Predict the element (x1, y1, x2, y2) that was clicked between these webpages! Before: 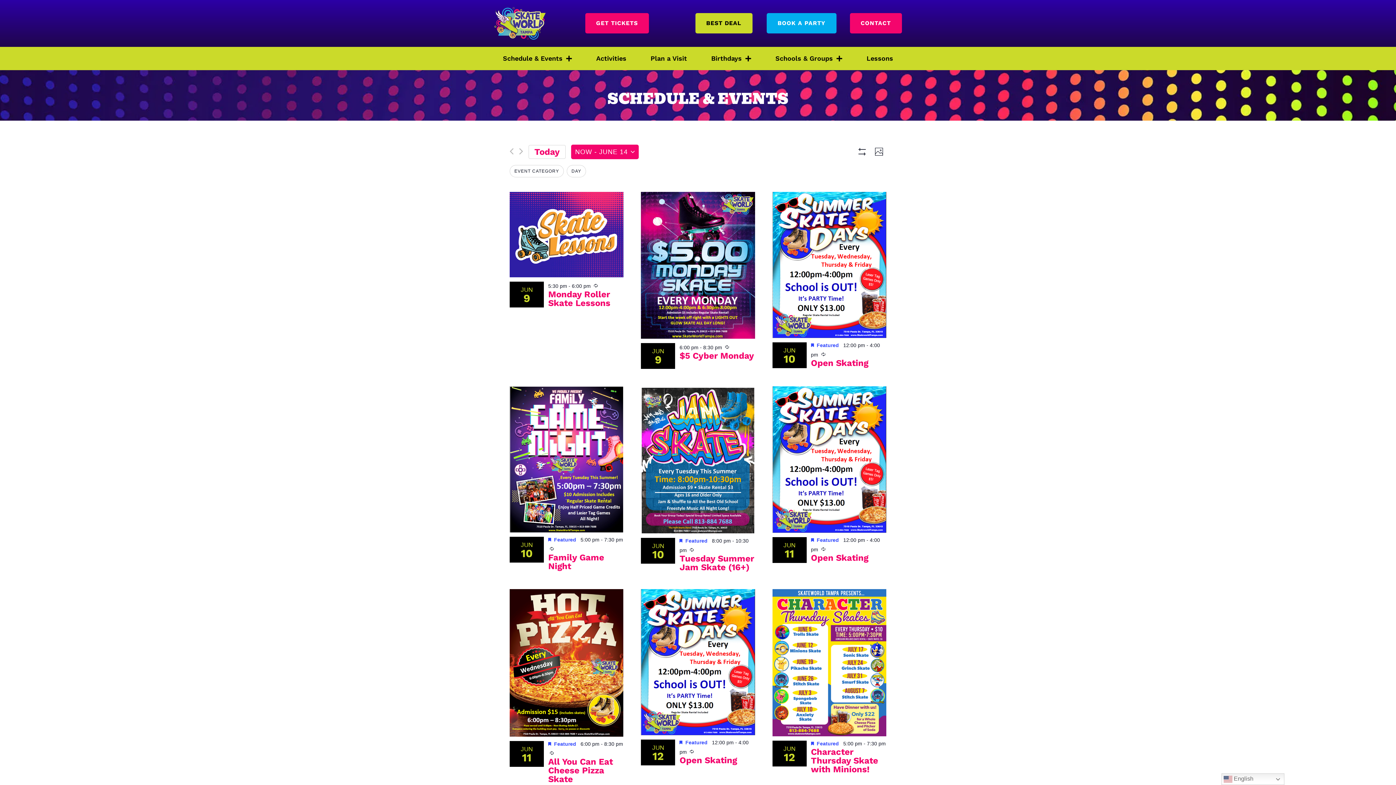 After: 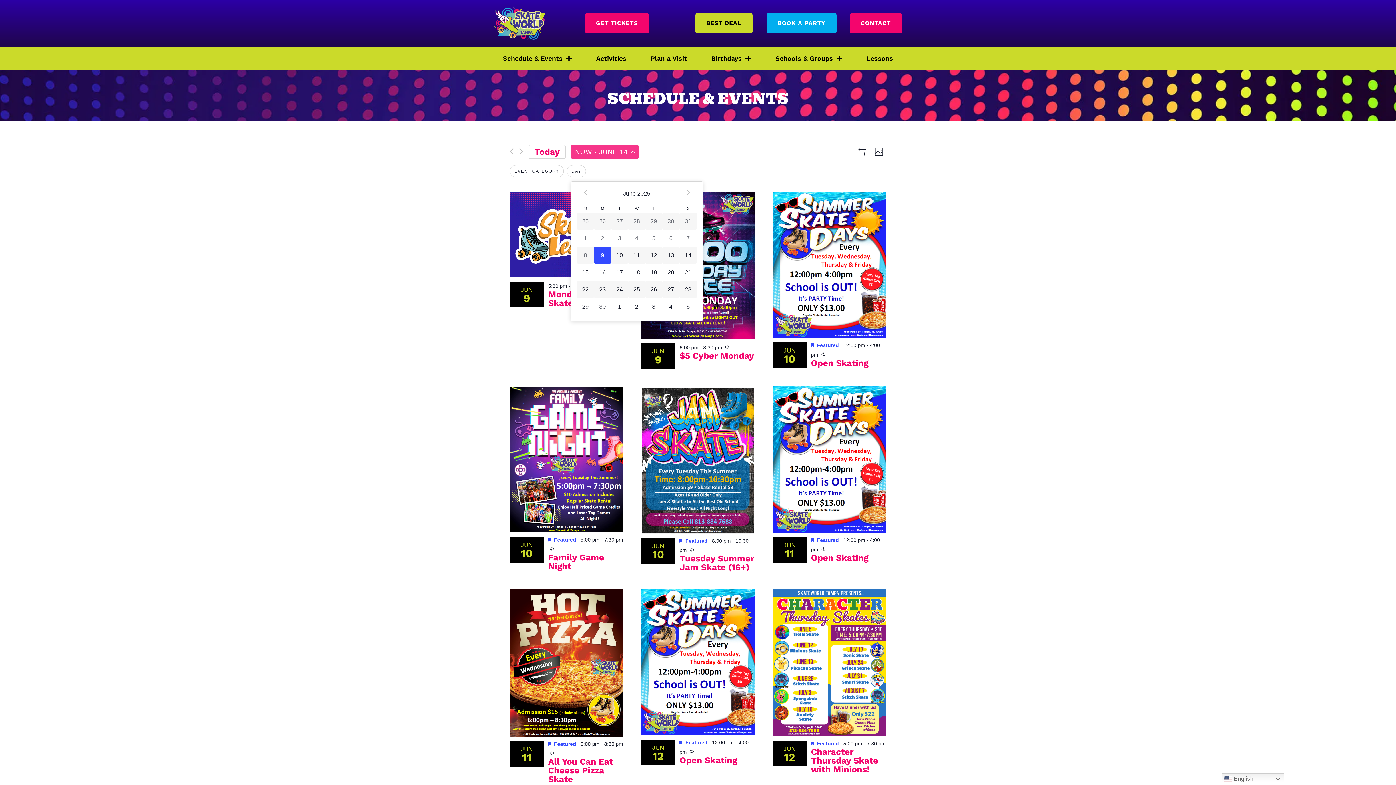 Action: label: Click to toggle datepicker bbox: (571, 144, 638, 159)